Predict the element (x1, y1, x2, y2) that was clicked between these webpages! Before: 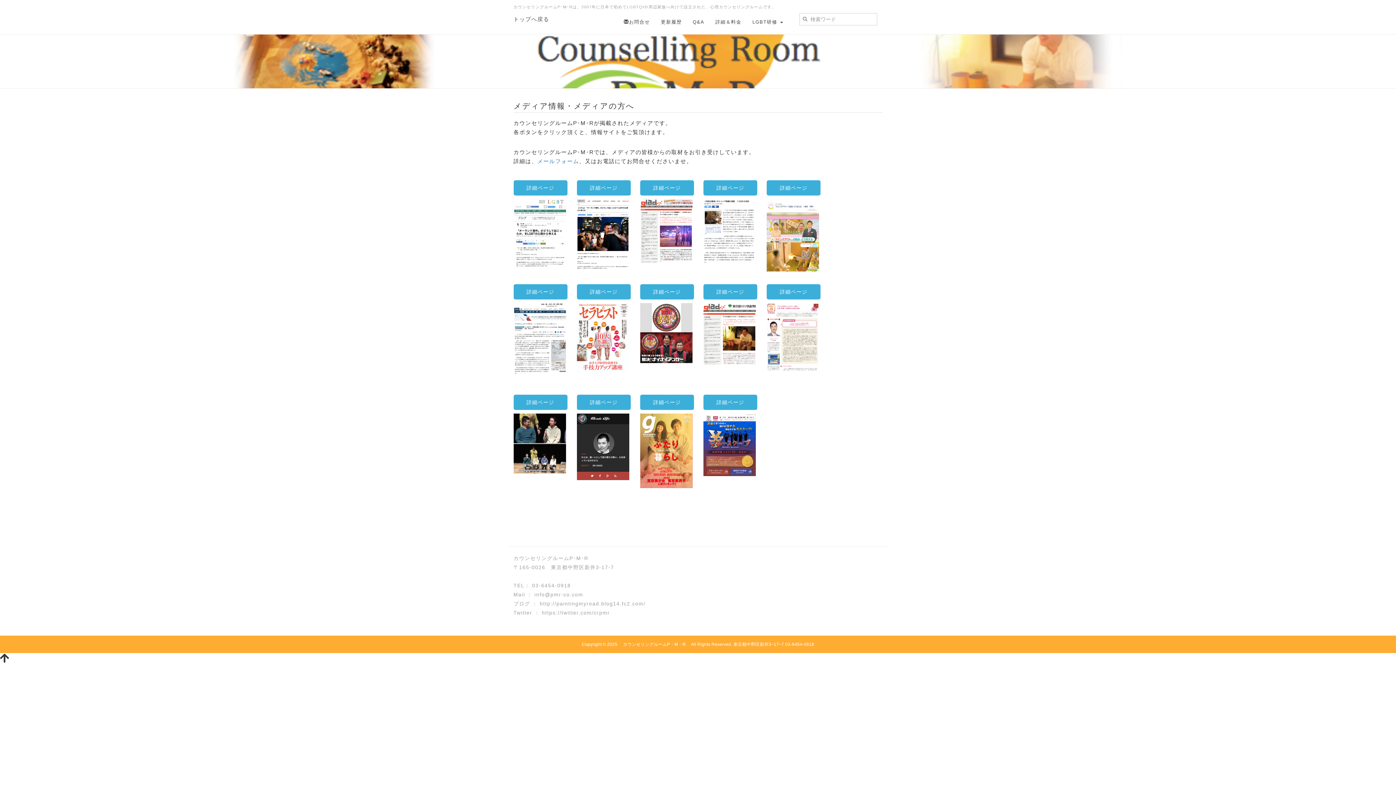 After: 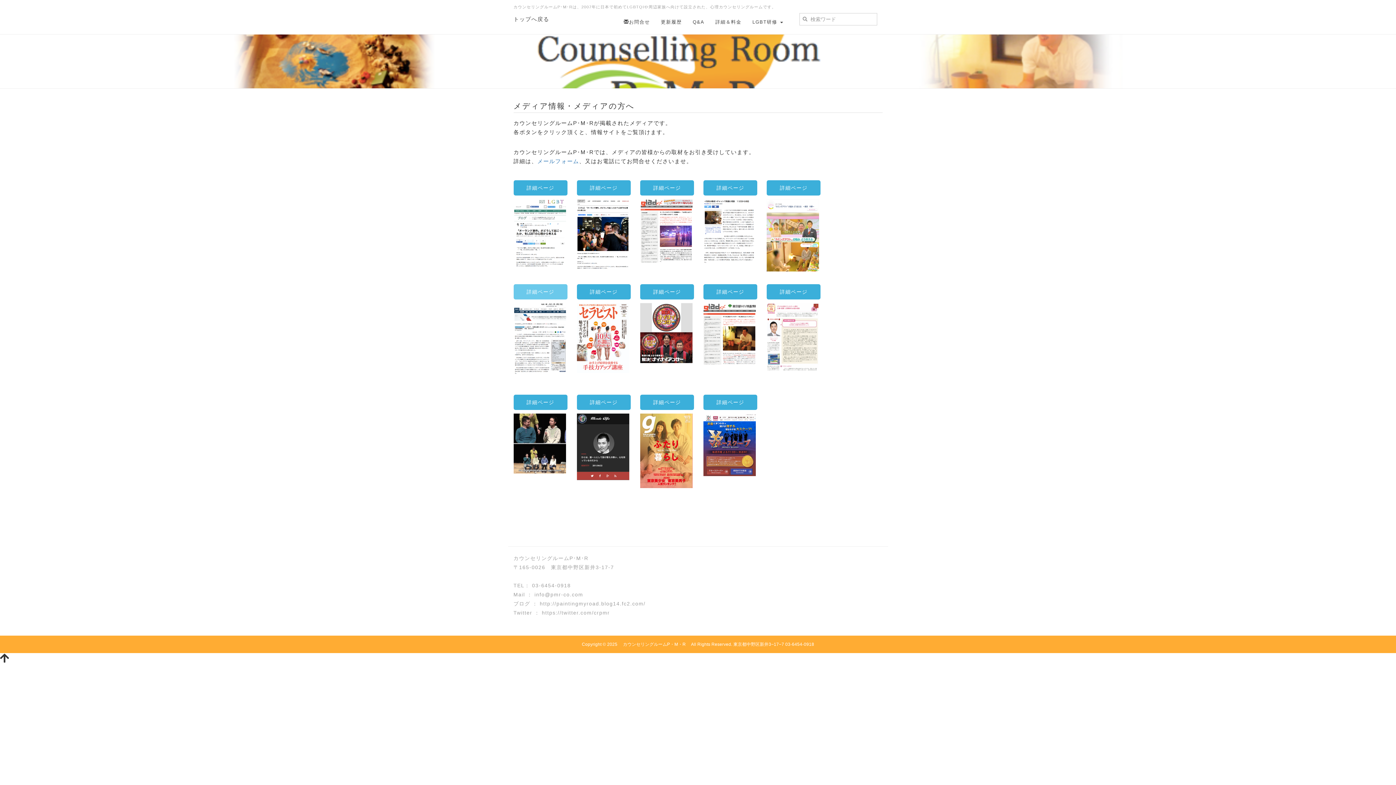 Action: label: 詳細ページ bbox: (513, 284, 567, 299)